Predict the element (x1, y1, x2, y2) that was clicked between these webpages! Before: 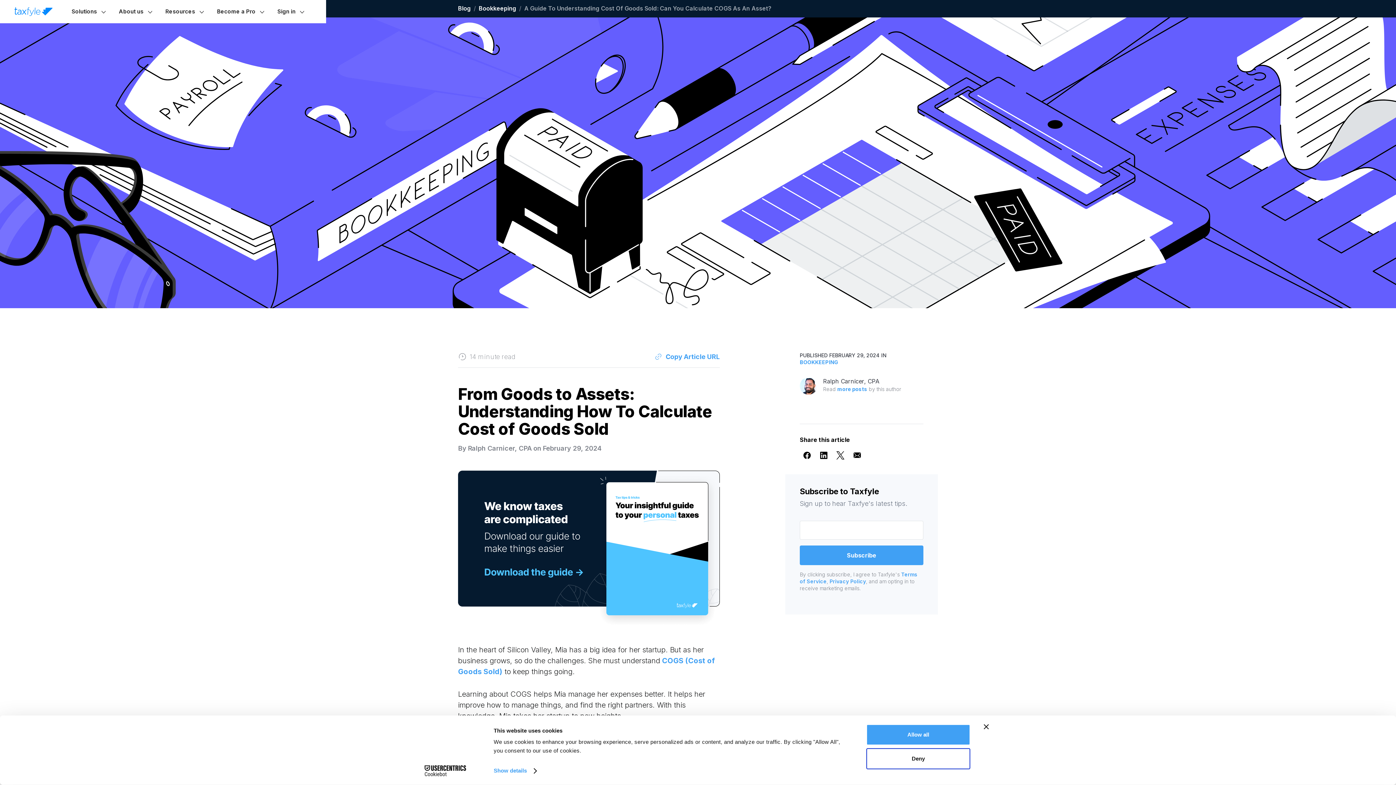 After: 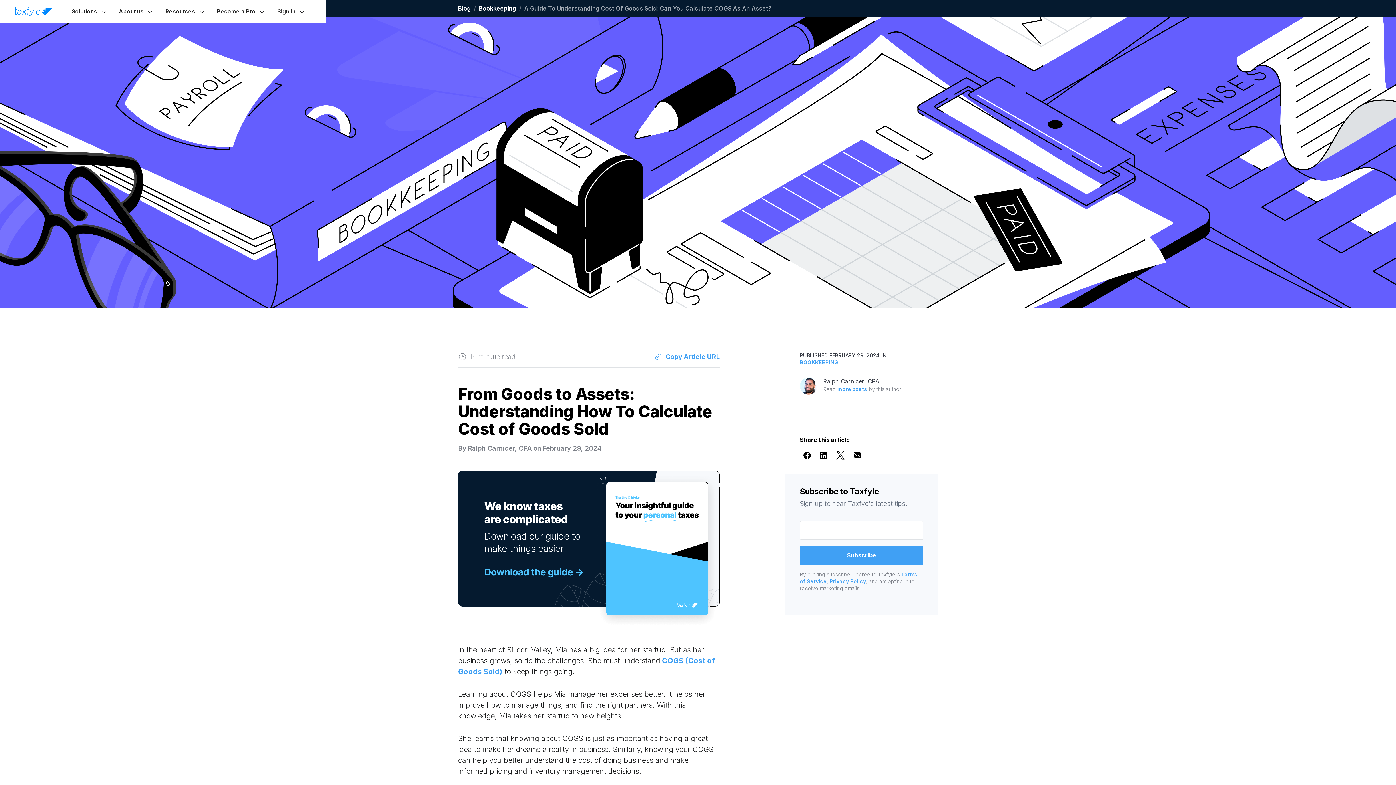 Action: label: Allow all bbox: (866, 724, 970, 745)